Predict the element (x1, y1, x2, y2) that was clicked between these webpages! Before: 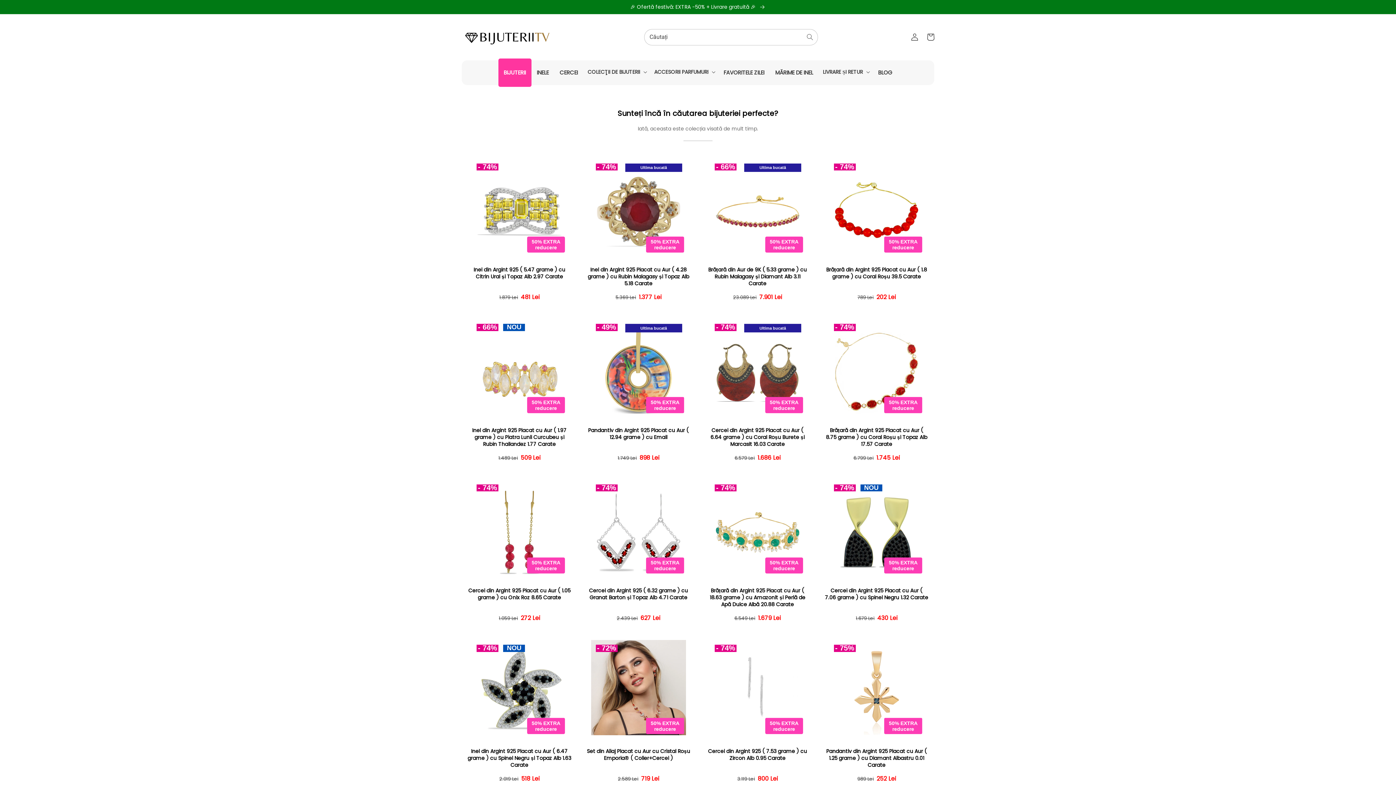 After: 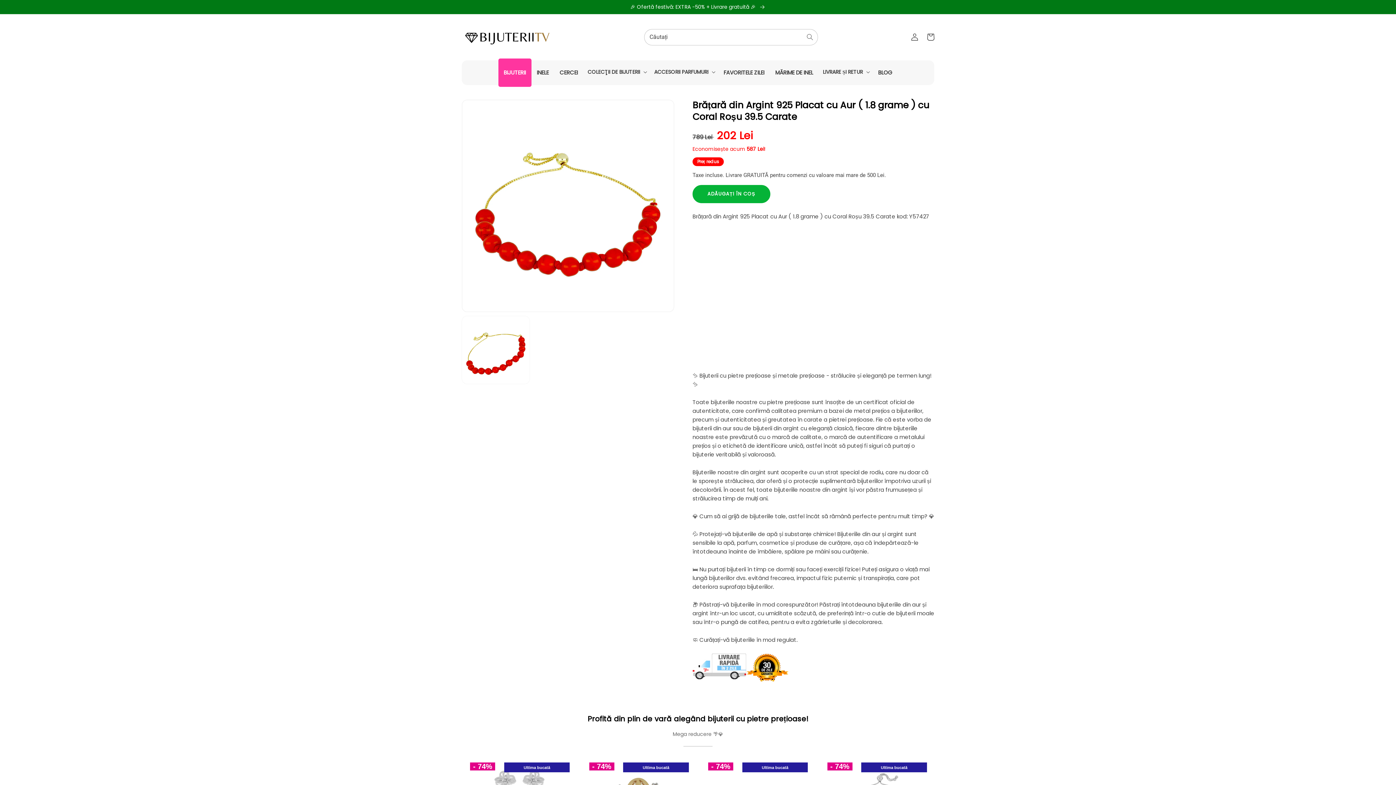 Action: bbox: (824, 266, 928, 280) label: Brățară din Argint 925 Placat cu Aur ( 1.8 grame ) cu Coral Roșu 39.5 Carate